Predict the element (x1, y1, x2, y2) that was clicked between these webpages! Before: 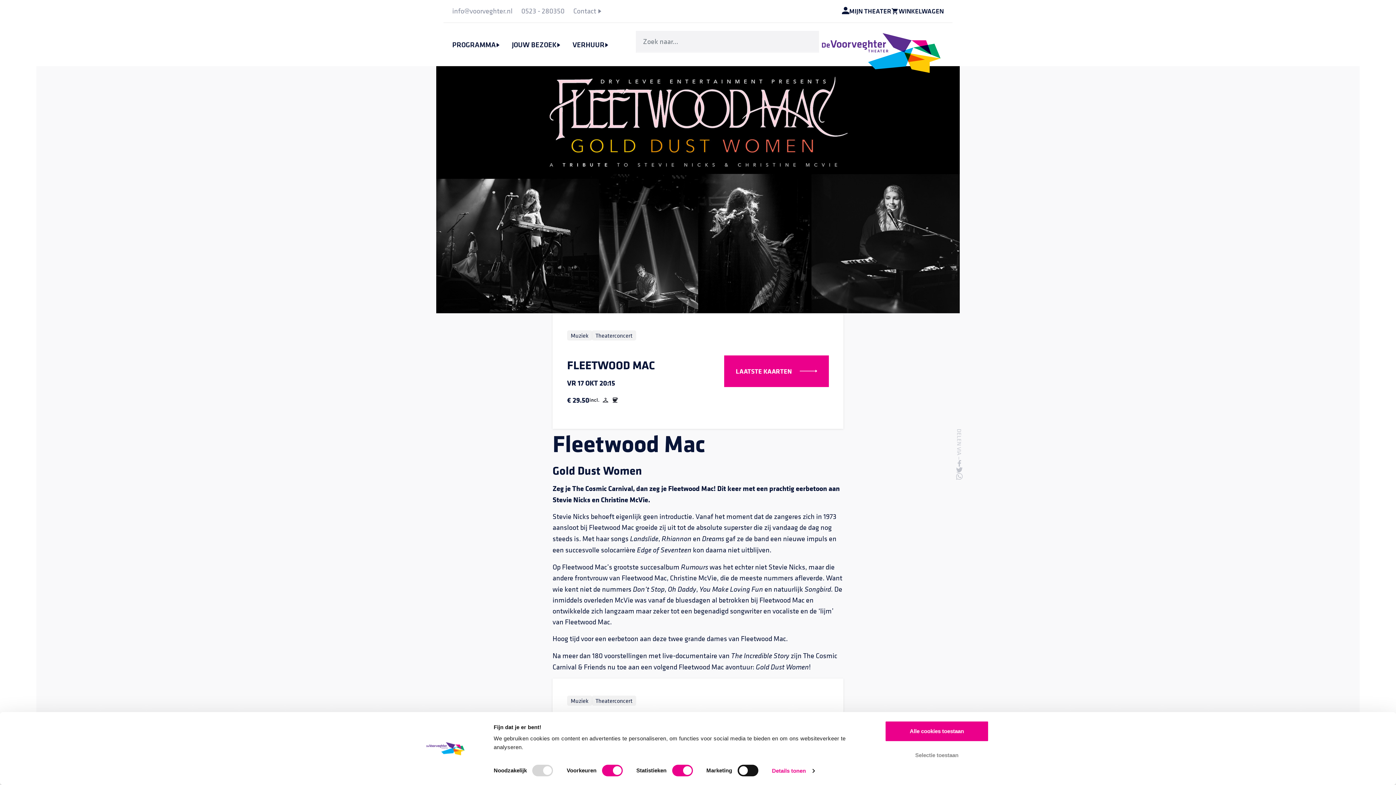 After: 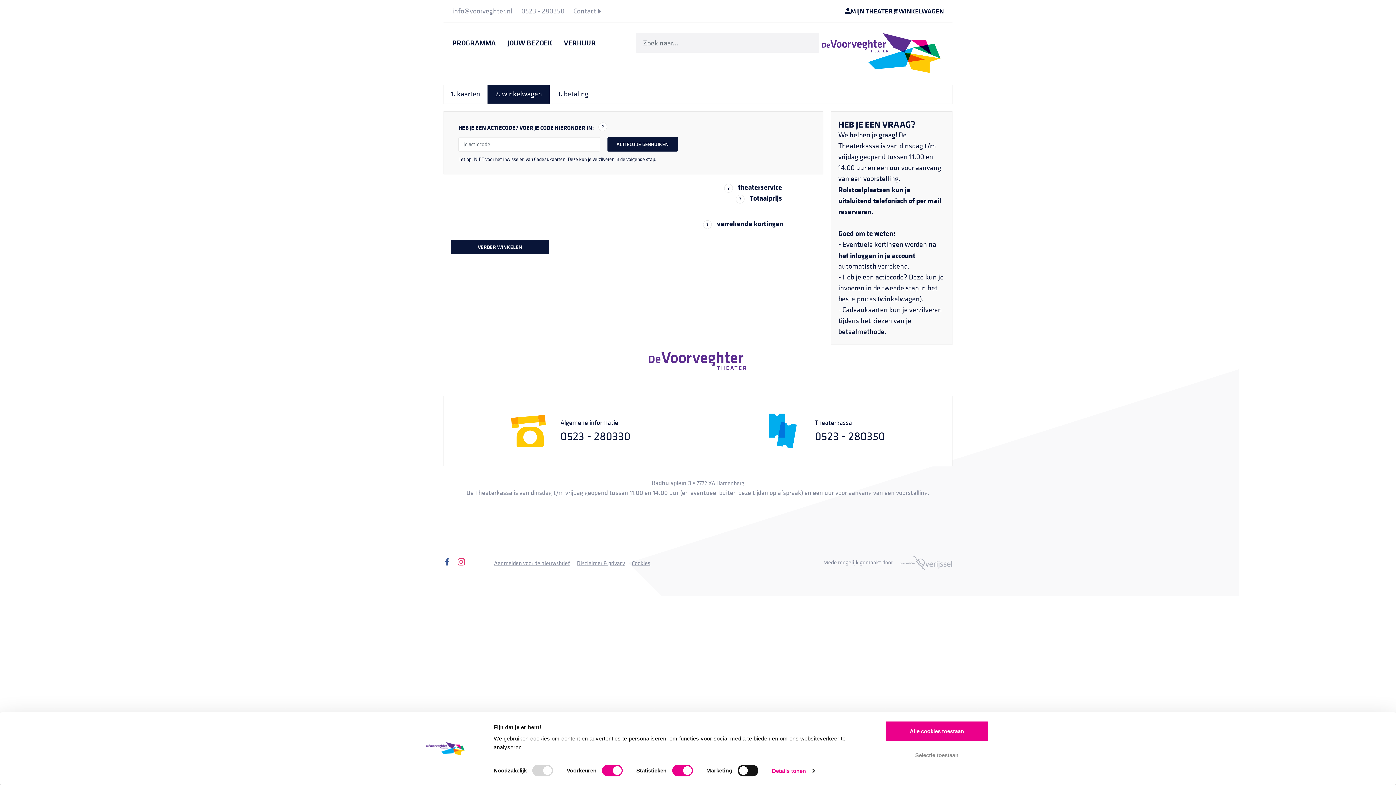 Action: bbox: (891, 6, 944, 16) label: shopping_cart
WINKELWAGEN